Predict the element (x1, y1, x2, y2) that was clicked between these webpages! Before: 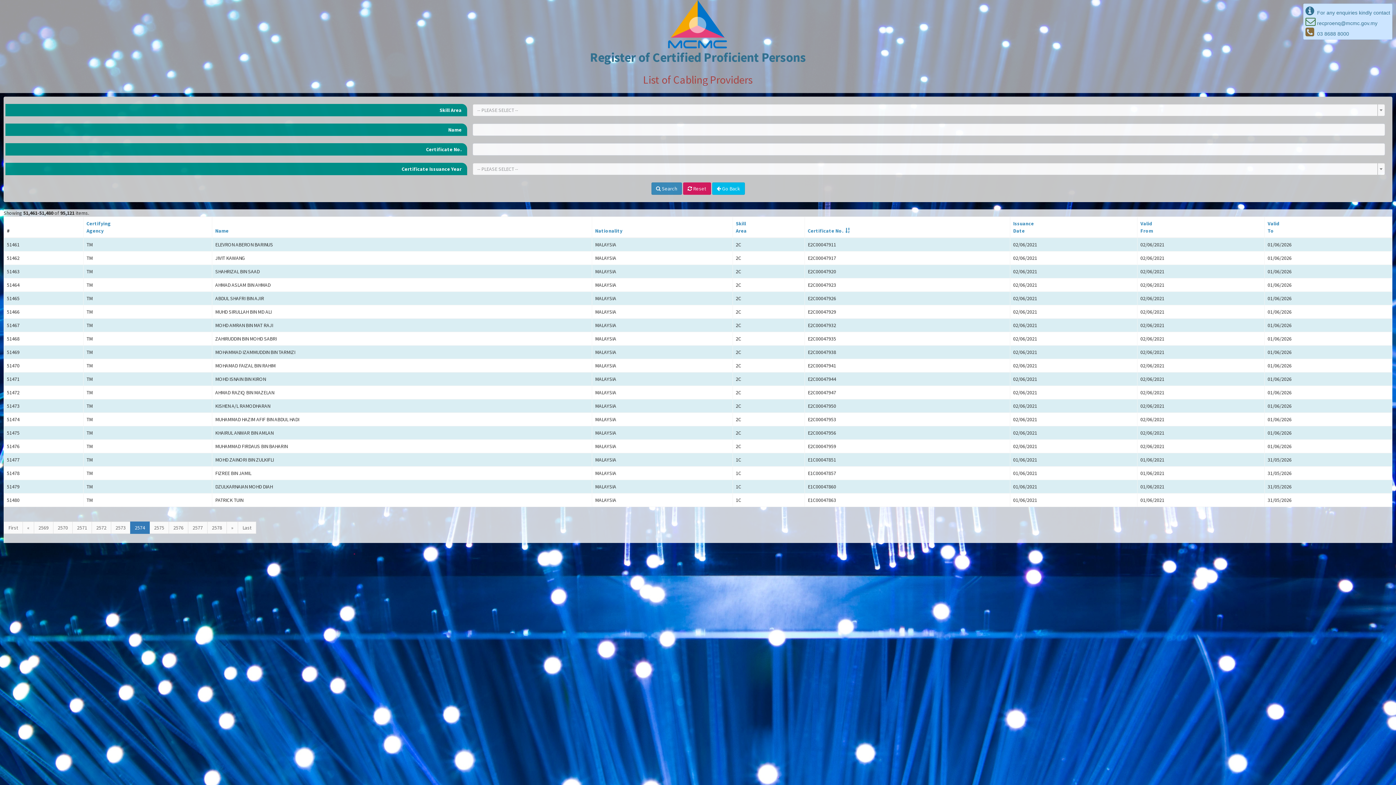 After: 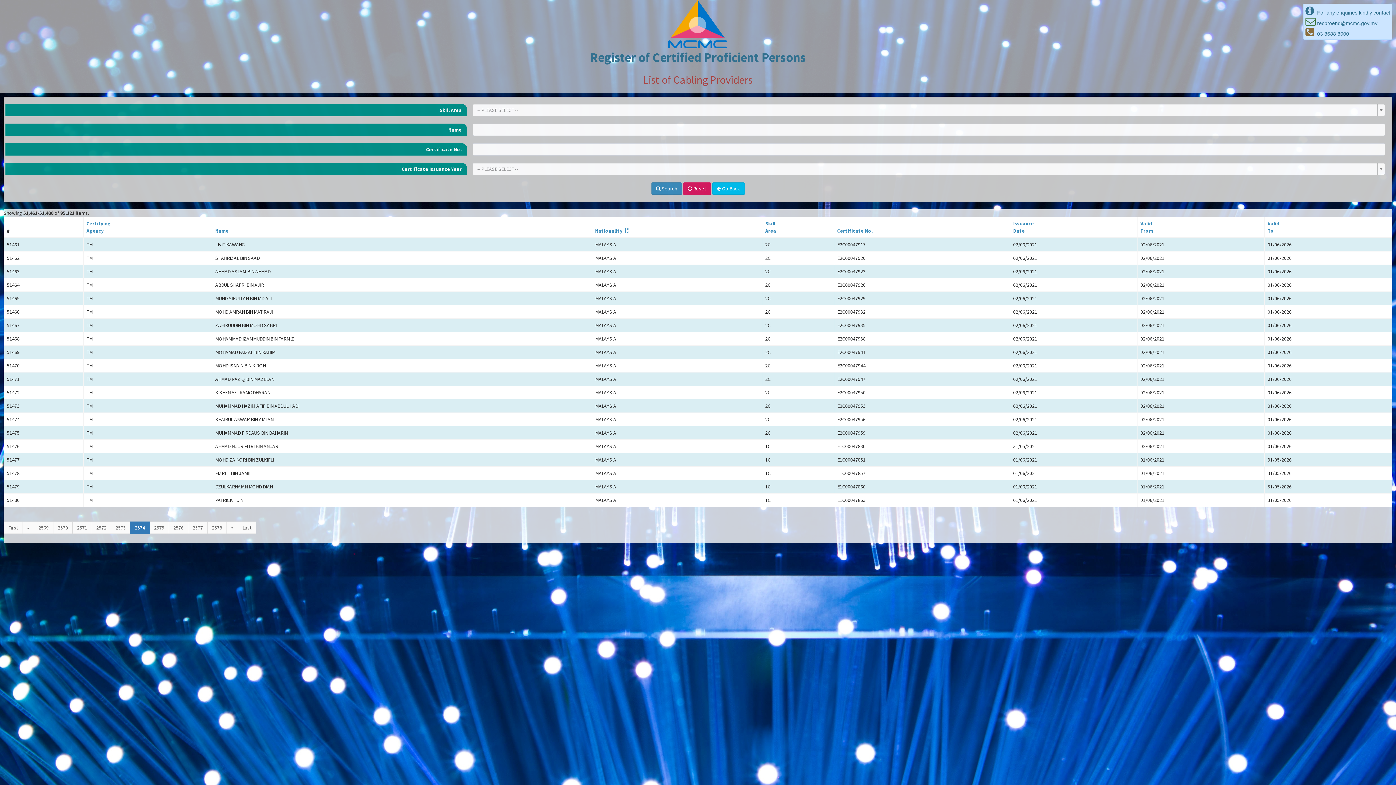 Action: label: Nationality bbox: (595, 227, 622, 234)